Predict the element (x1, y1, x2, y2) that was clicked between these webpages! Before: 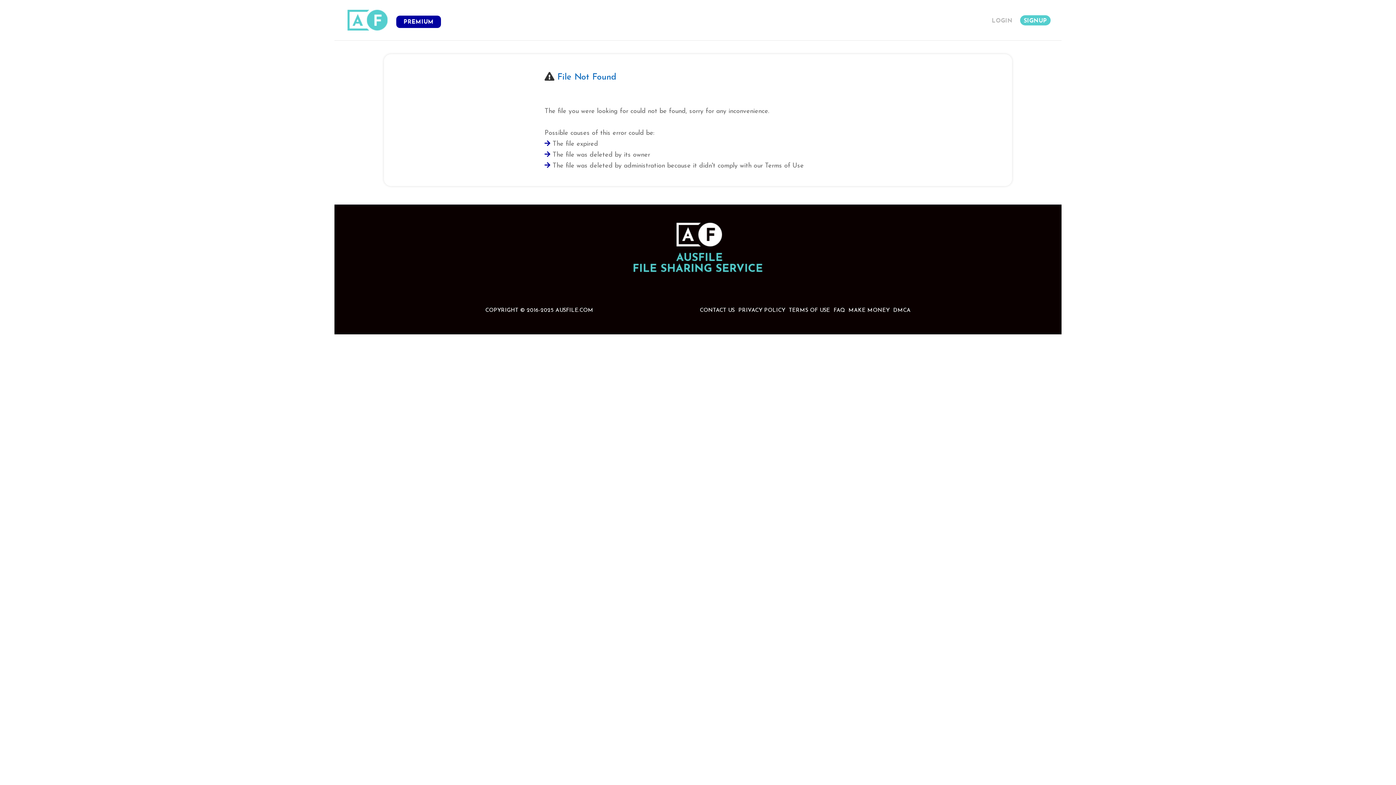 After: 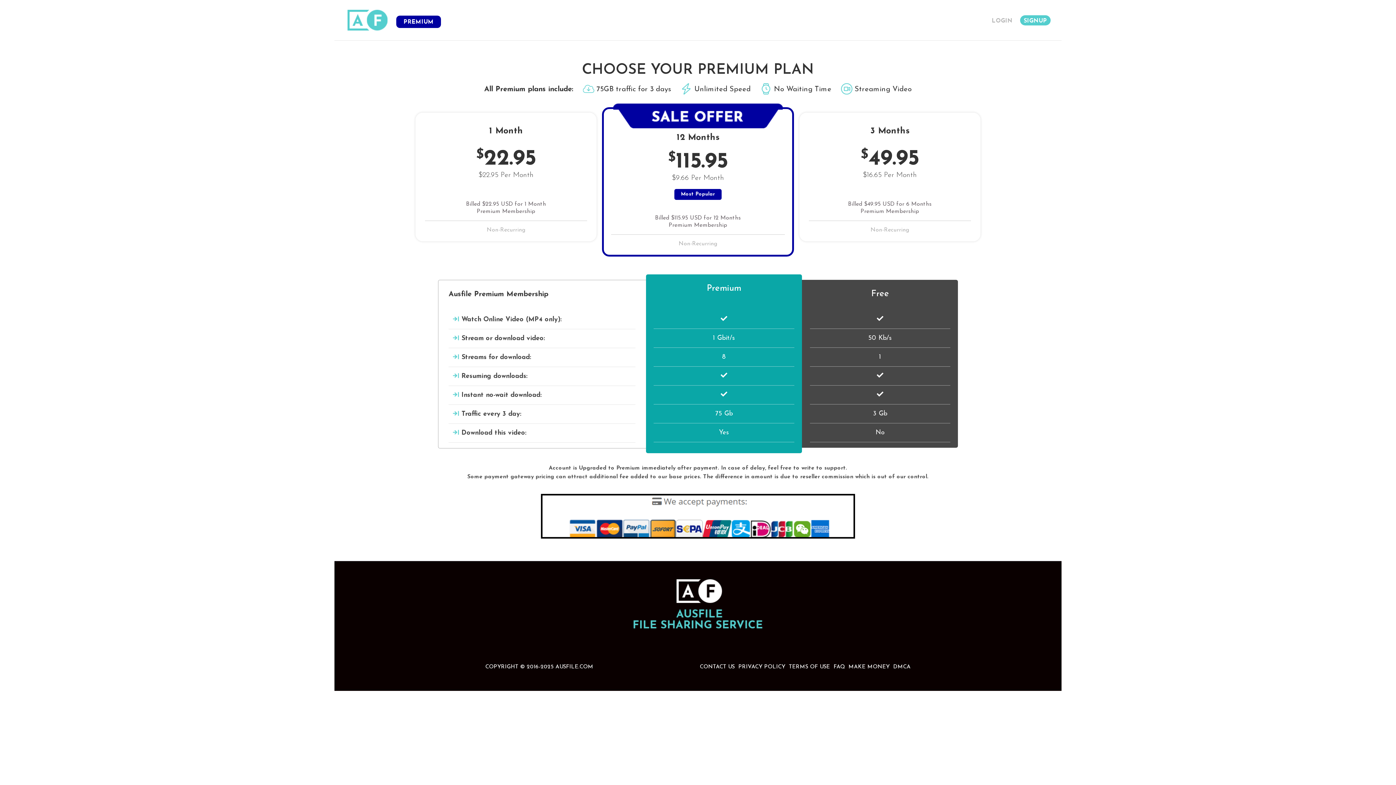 Action: bbox: (390, 15, 446, 40) label: PREMIUM